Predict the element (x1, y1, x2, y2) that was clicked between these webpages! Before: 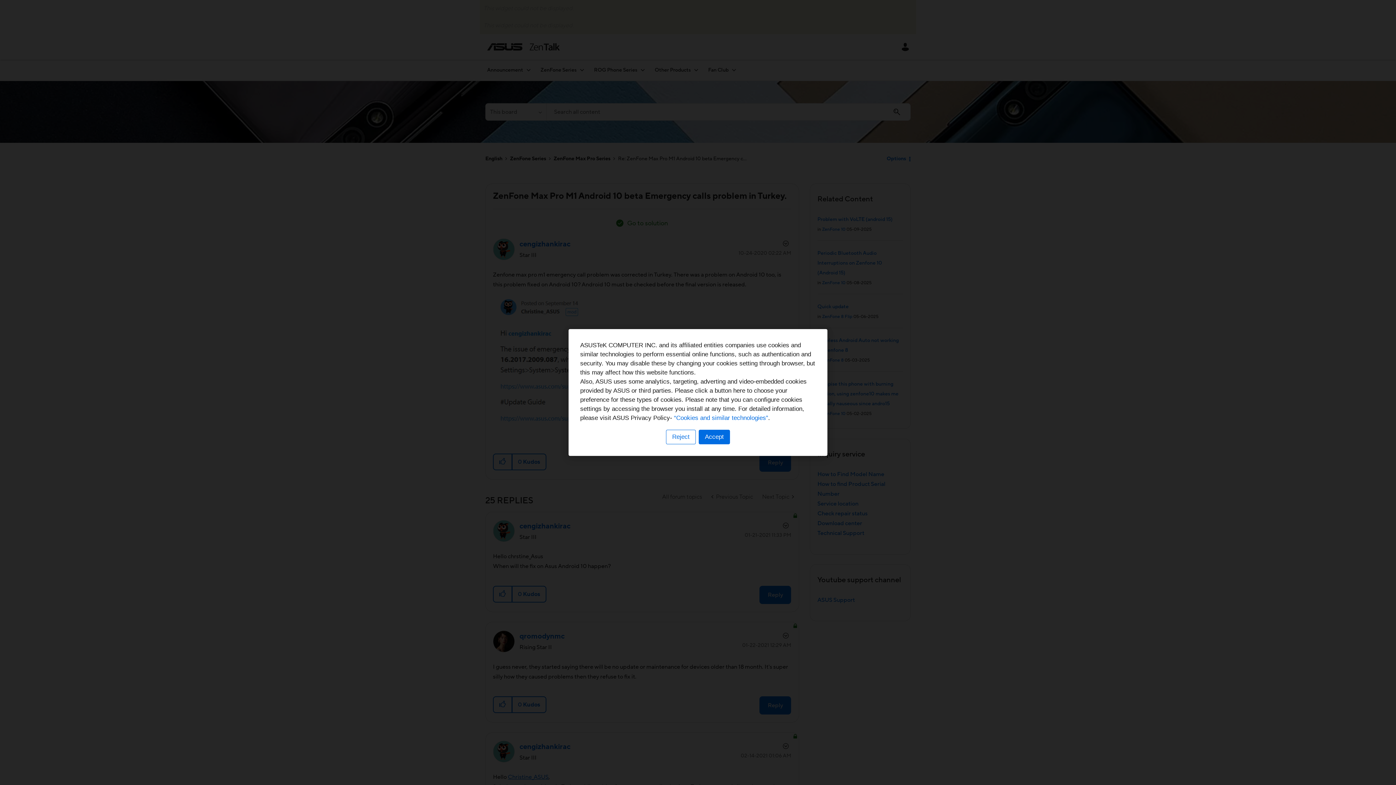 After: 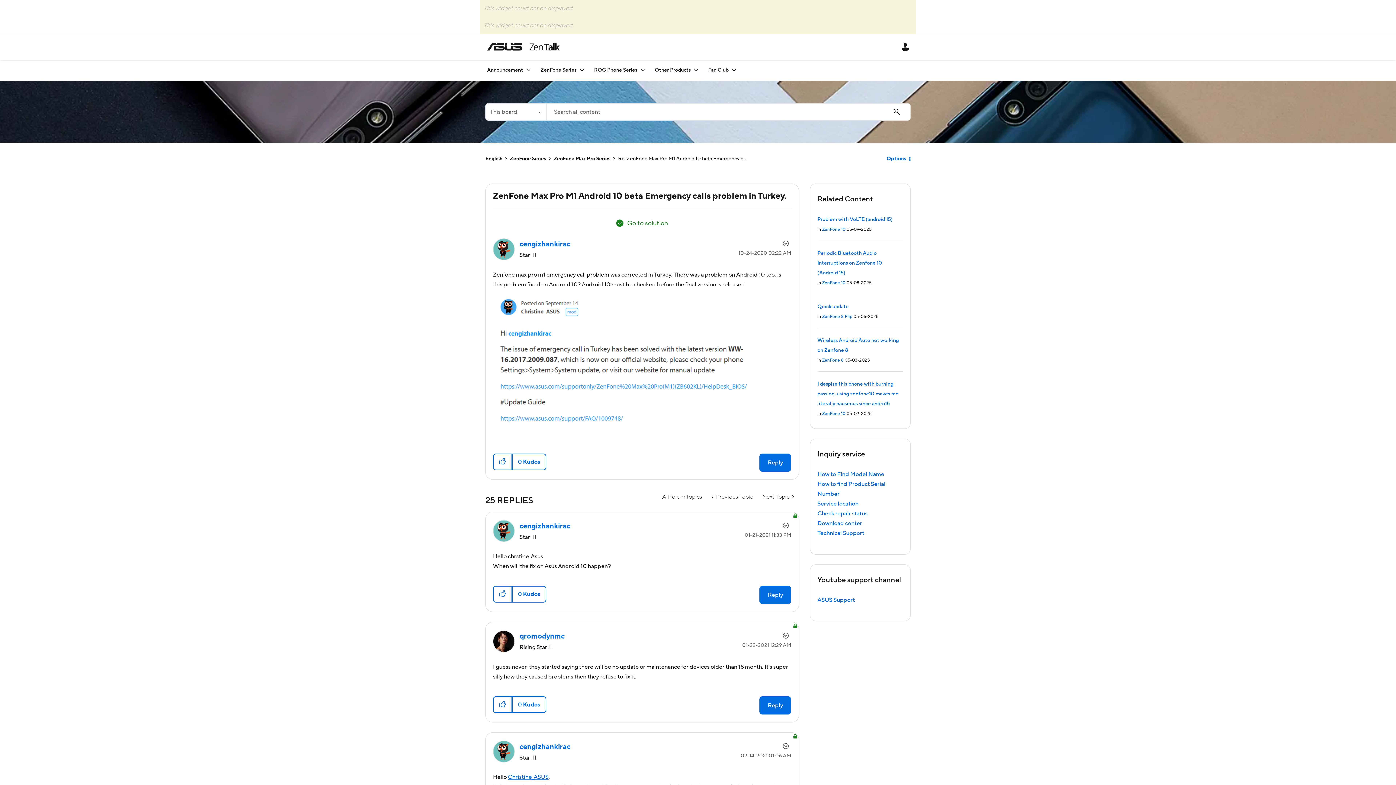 Action: label: Accept bbox: (698, 430, 730, 444)